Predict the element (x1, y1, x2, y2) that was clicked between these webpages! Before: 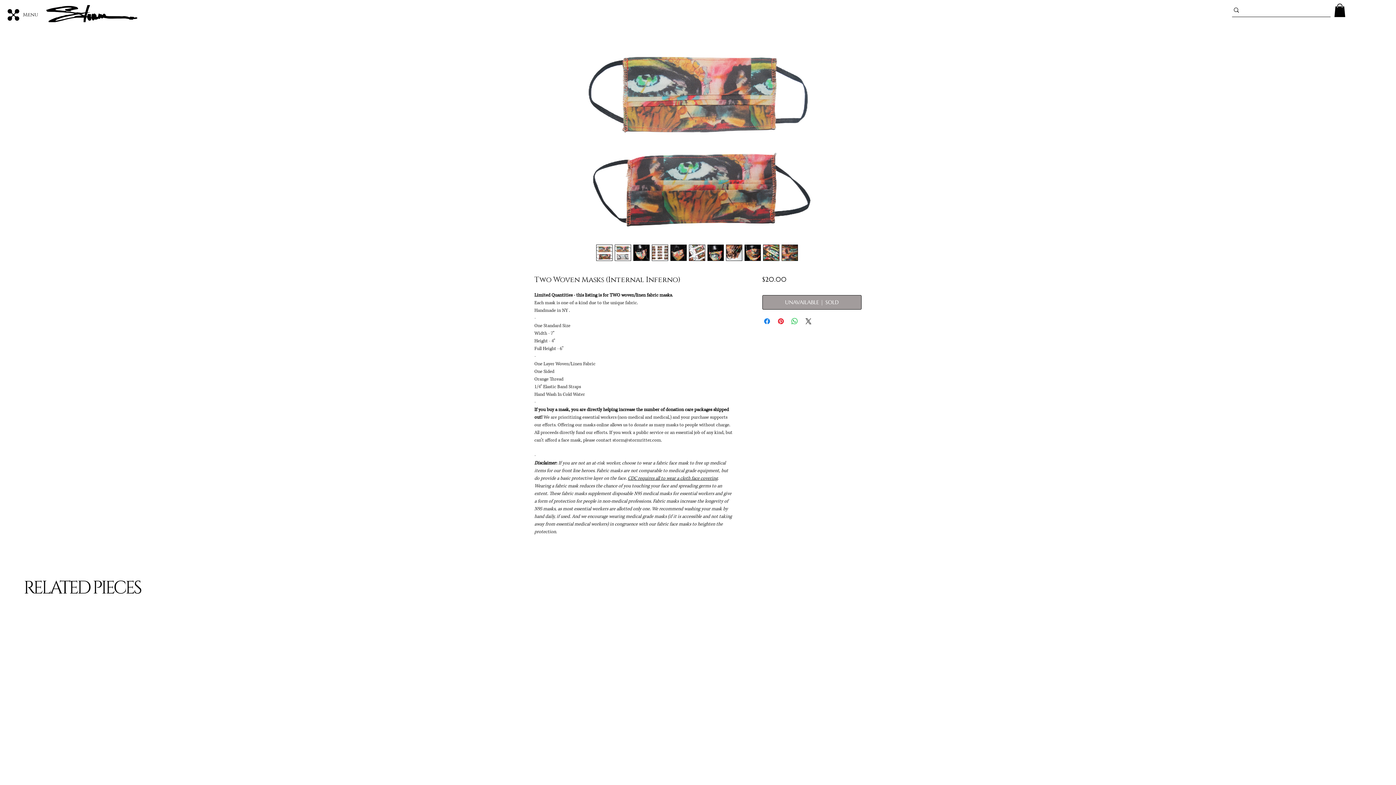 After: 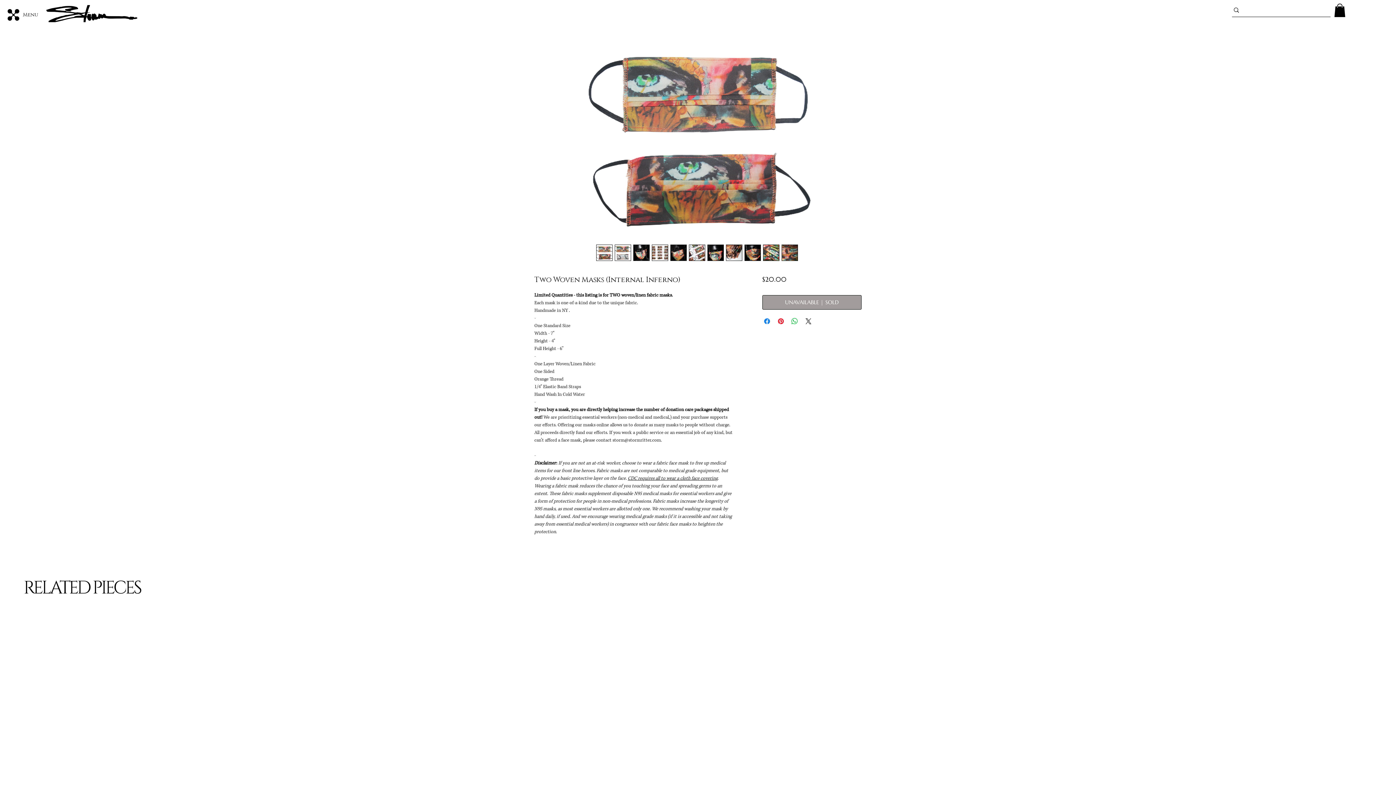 Action: bbox: (614, 244, 631, 261)